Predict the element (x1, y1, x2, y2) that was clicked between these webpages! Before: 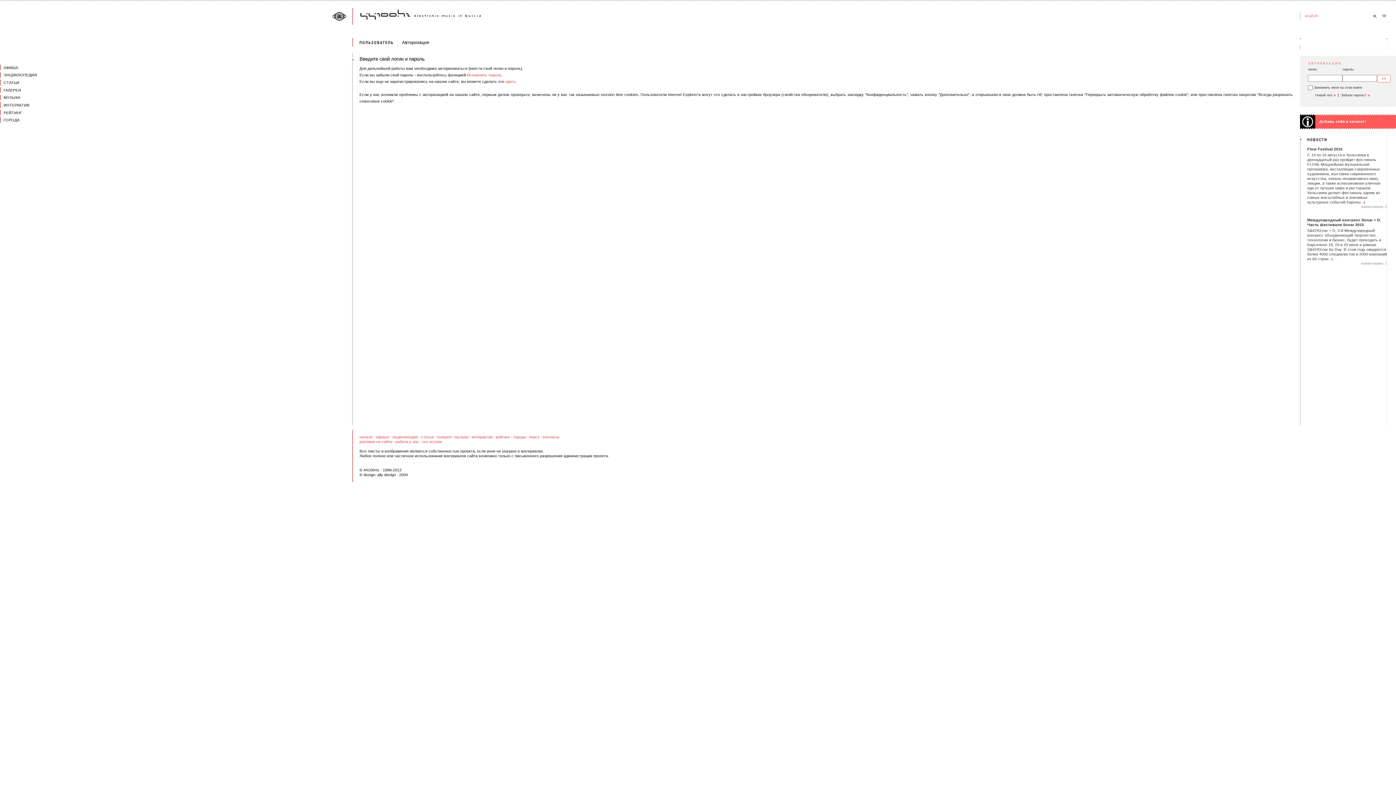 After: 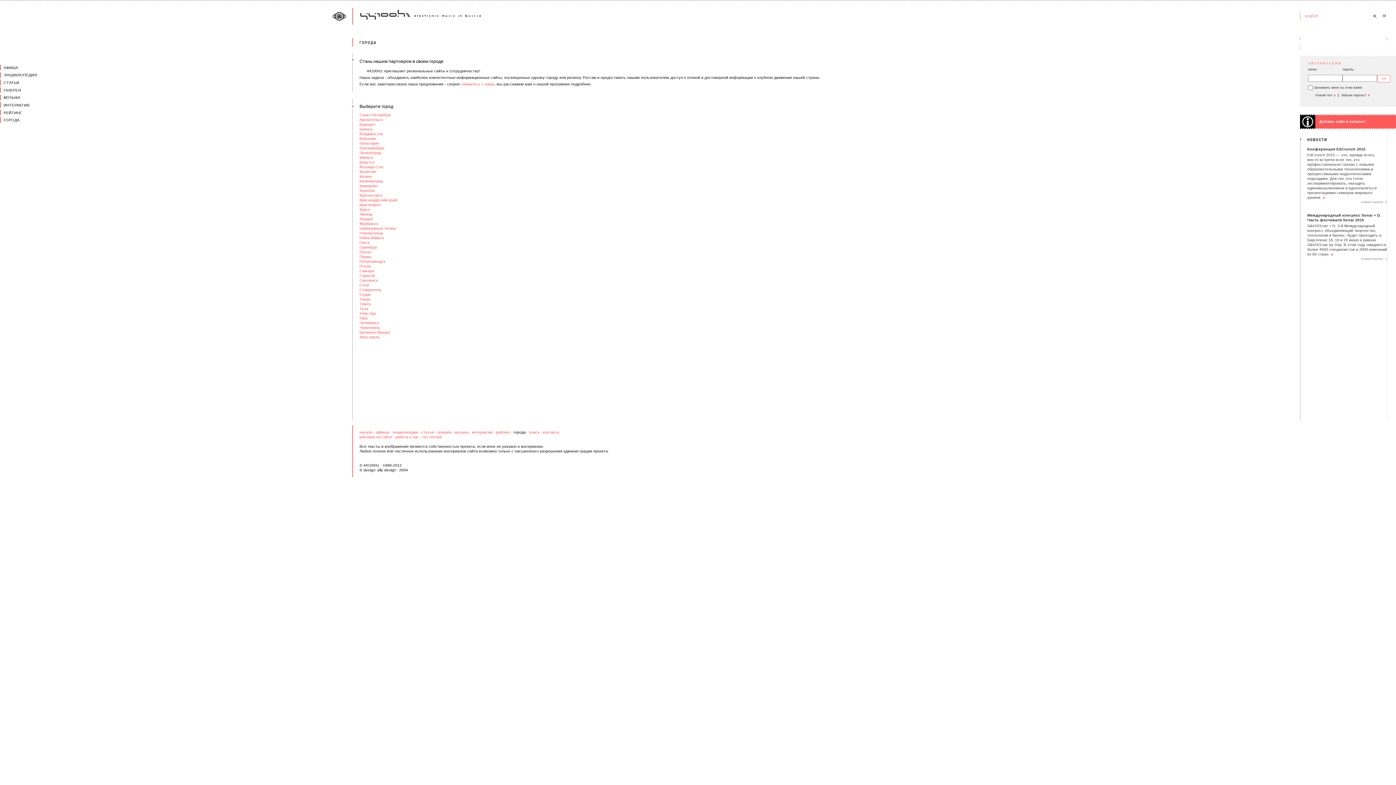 Action: bbox: (513, 434, 525, 439) label: города